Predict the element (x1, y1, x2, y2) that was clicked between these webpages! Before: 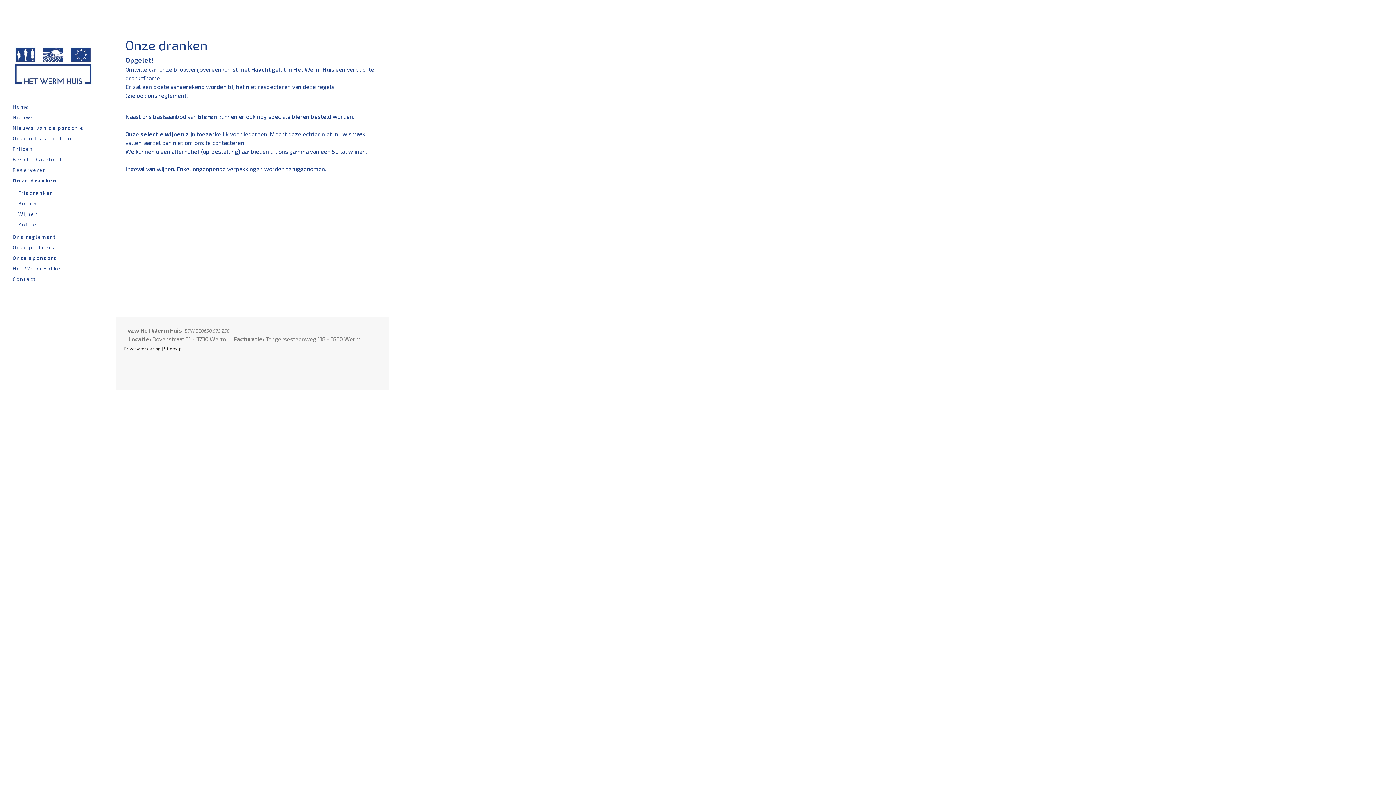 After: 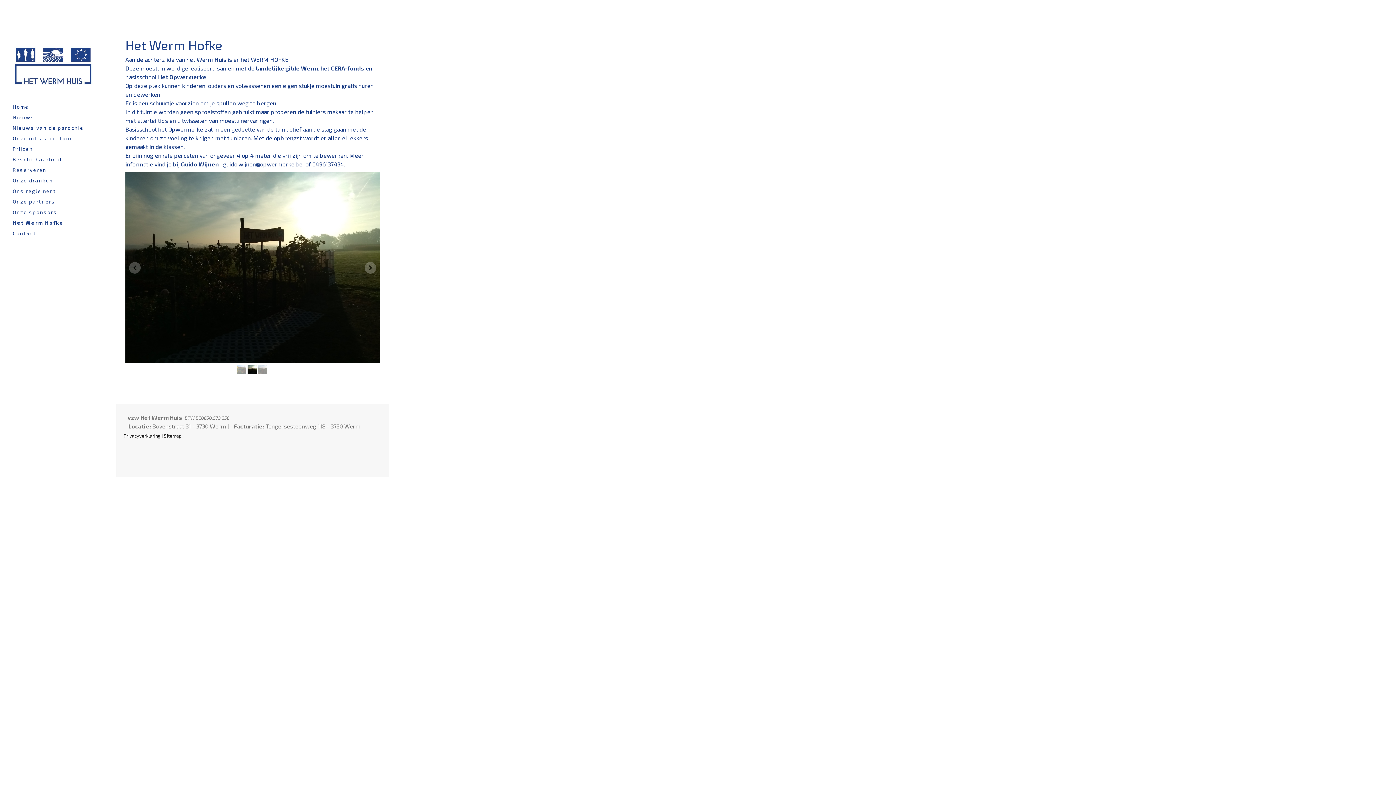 Action: bbox: (9, 263, 100, 273) label: Het Werm Hofke